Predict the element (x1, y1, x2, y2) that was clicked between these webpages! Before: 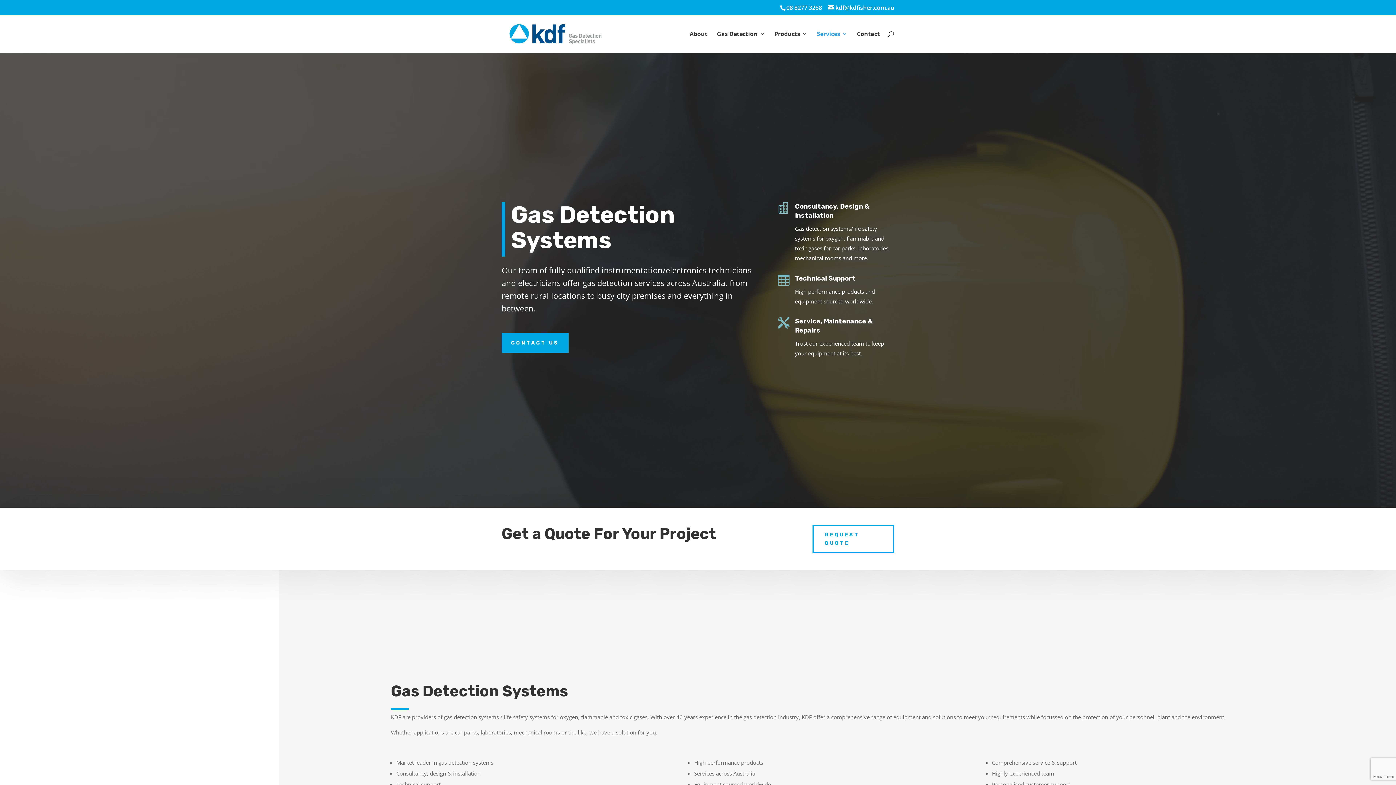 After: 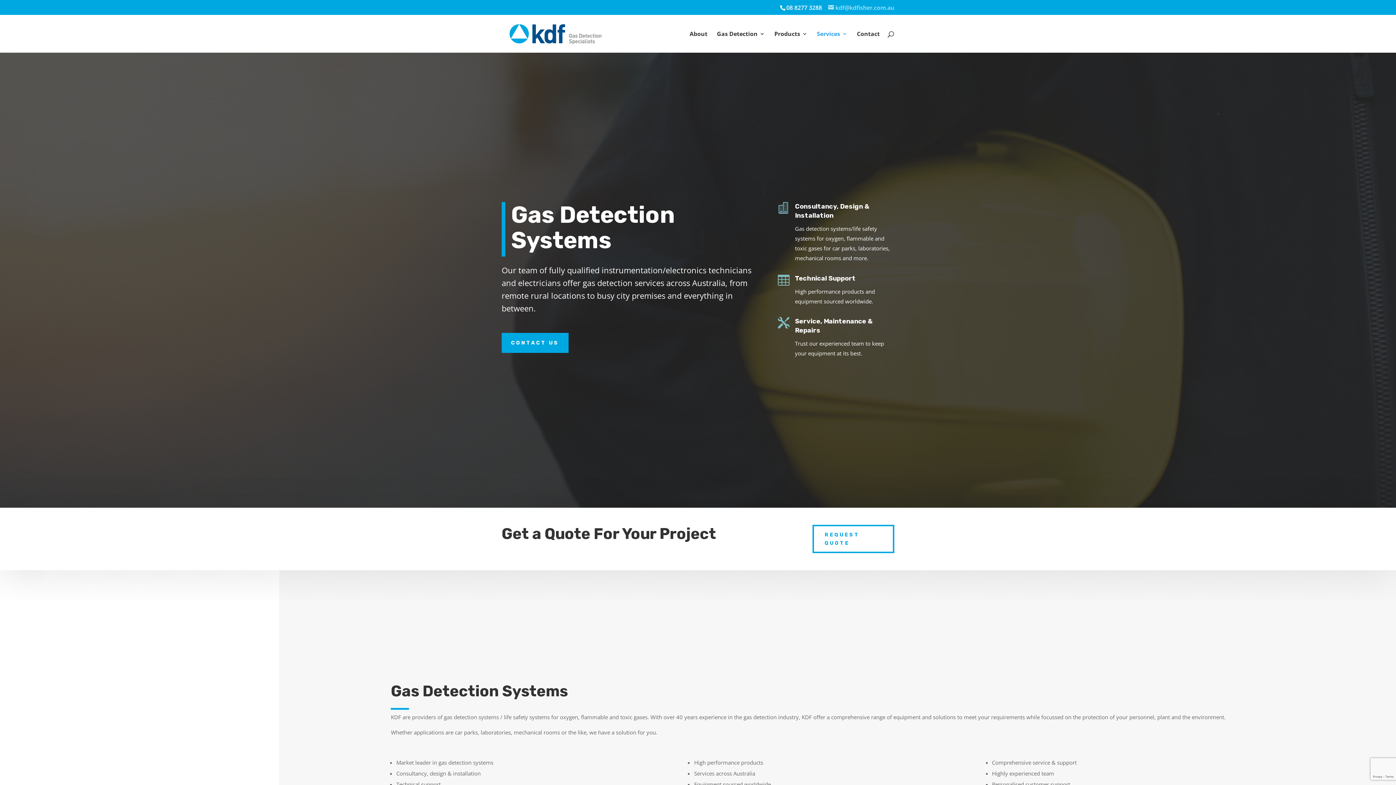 Action: bbox: (828, 3, 894, 11) label: kdf@kdfisher.com.au